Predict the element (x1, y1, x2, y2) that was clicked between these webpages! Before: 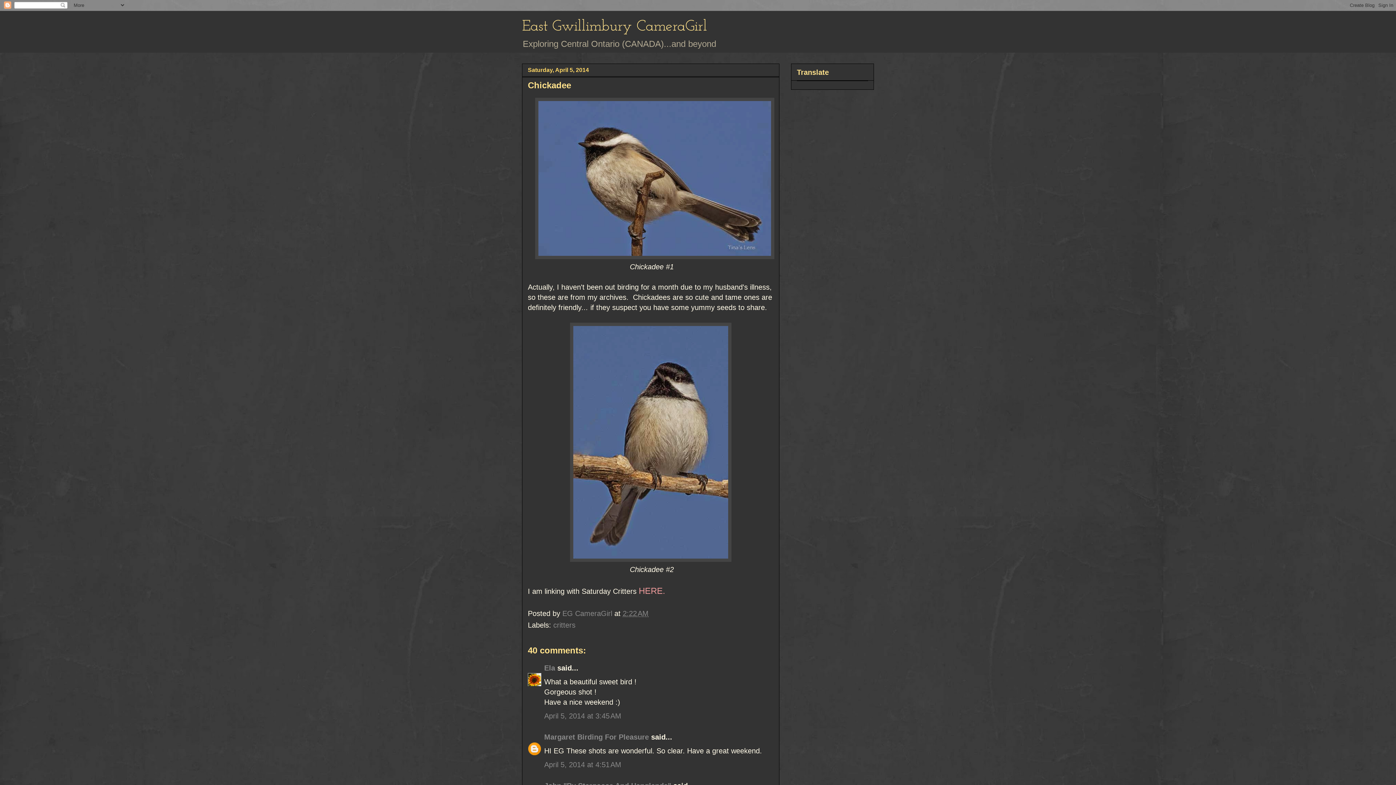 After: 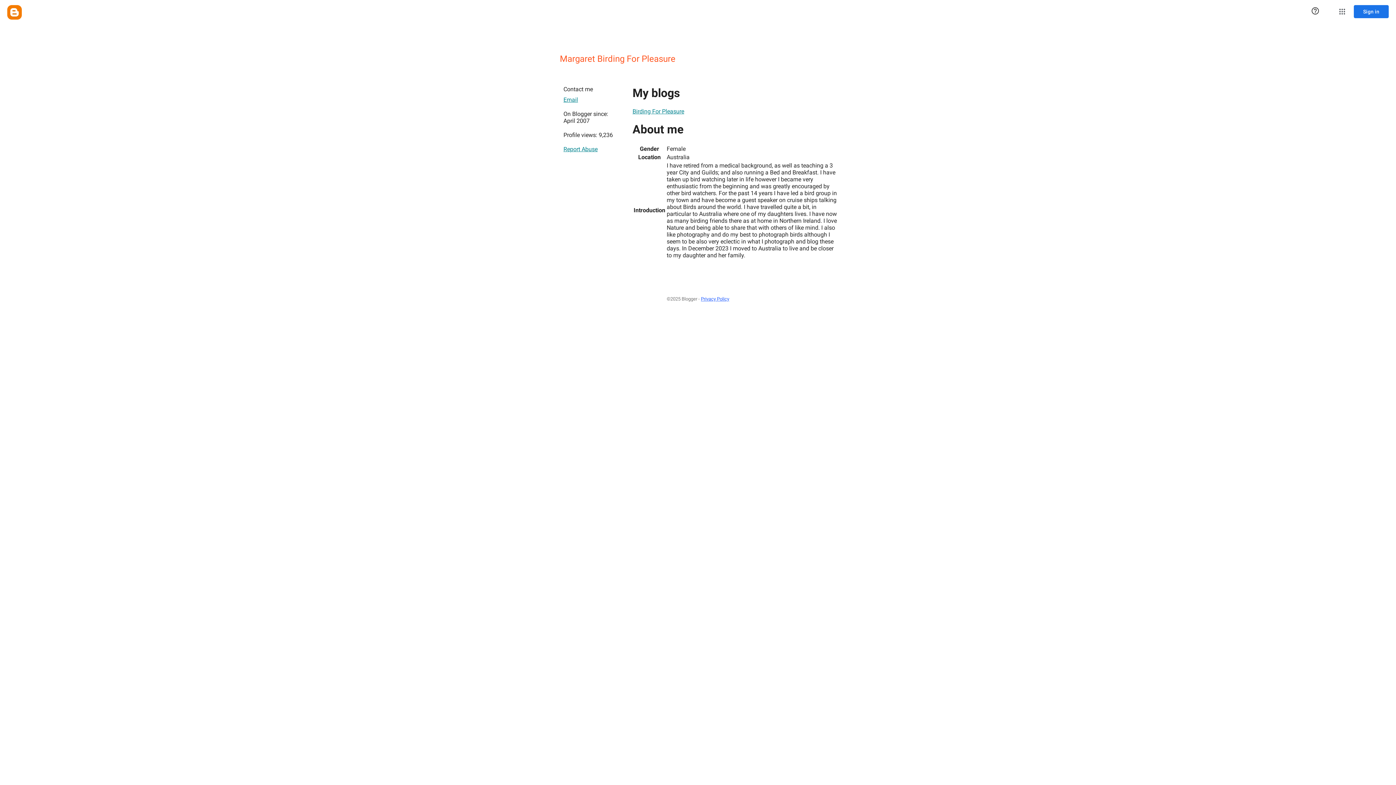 Action: bbox: (544, 733, 649, 741) label: Margaret Birding For Pleasure